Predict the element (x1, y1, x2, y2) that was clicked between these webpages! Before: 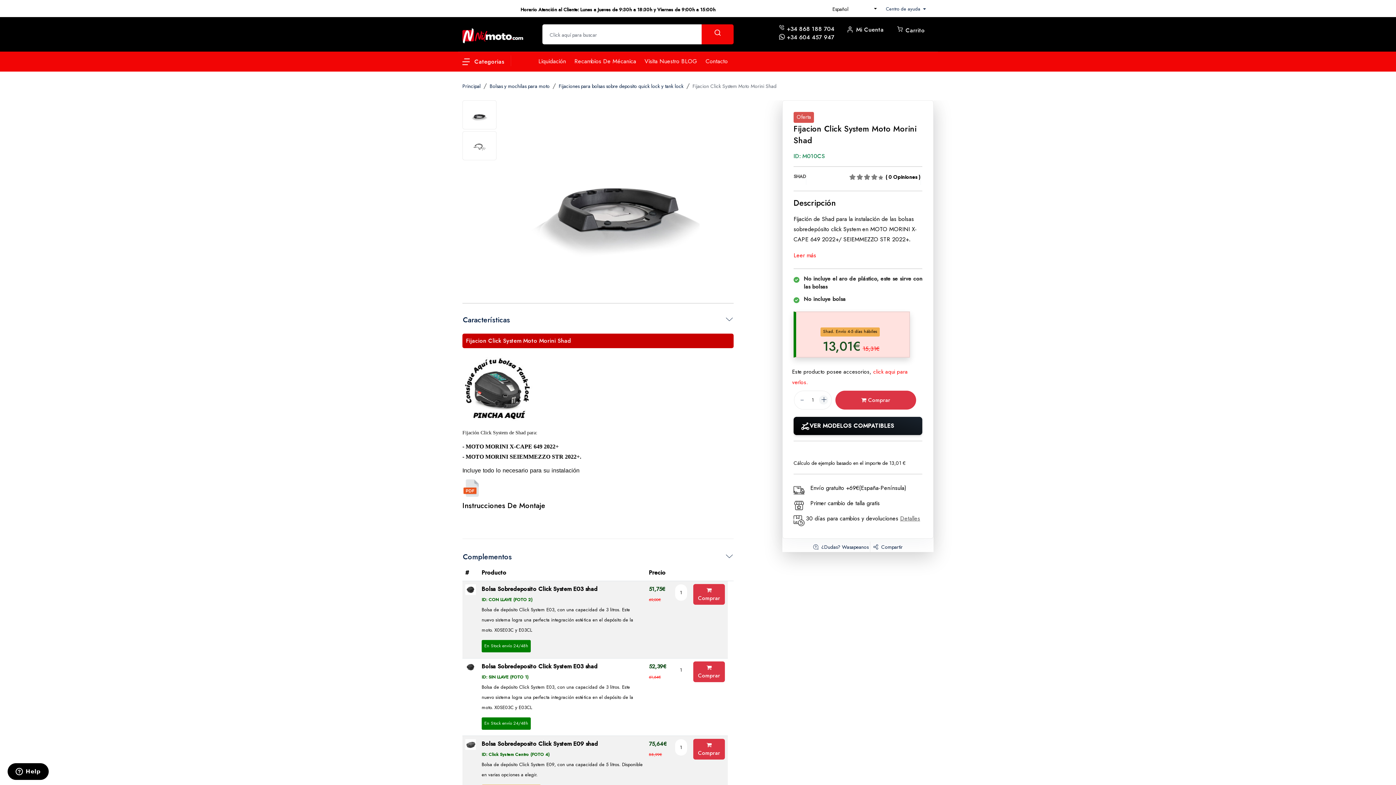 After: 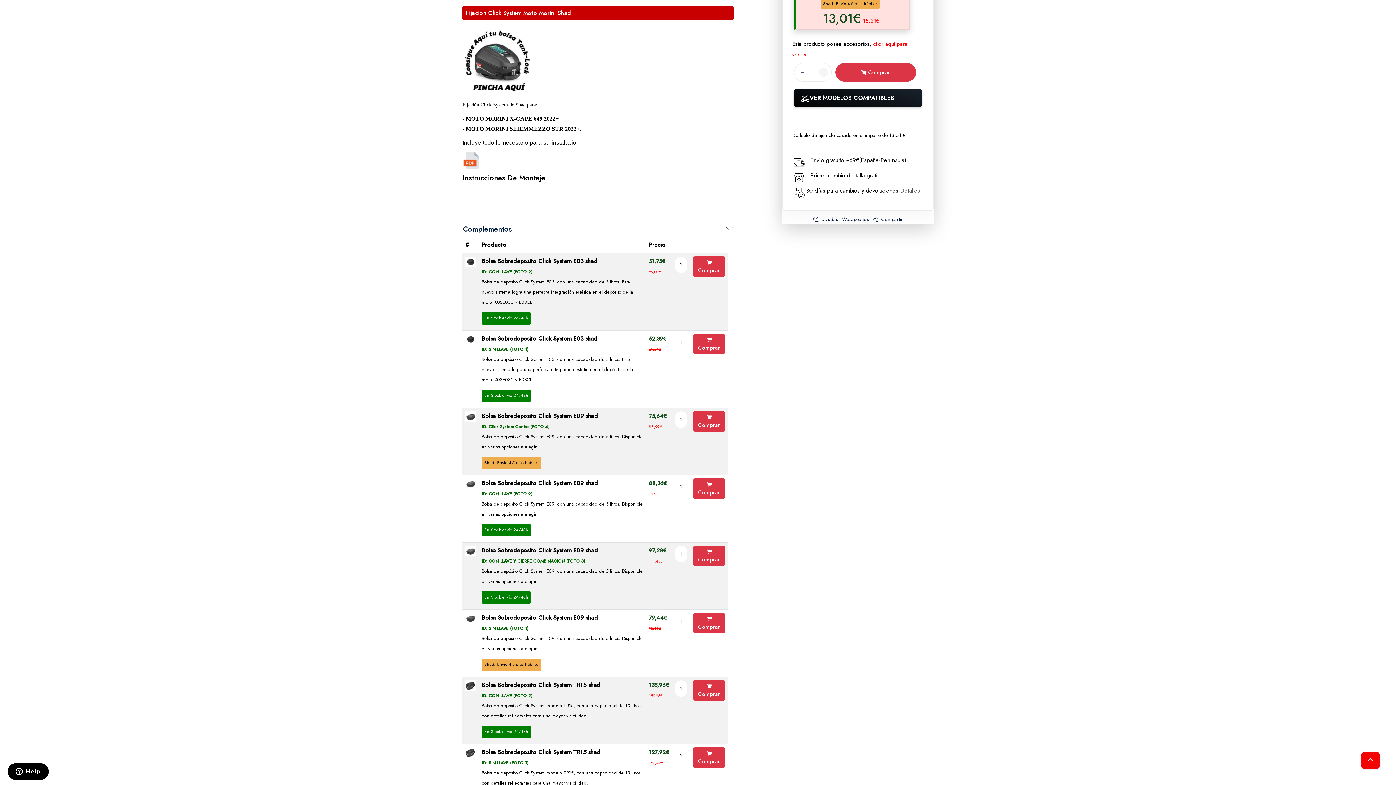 Action: label: Leer más bbox: (793, 251, 816, 259)